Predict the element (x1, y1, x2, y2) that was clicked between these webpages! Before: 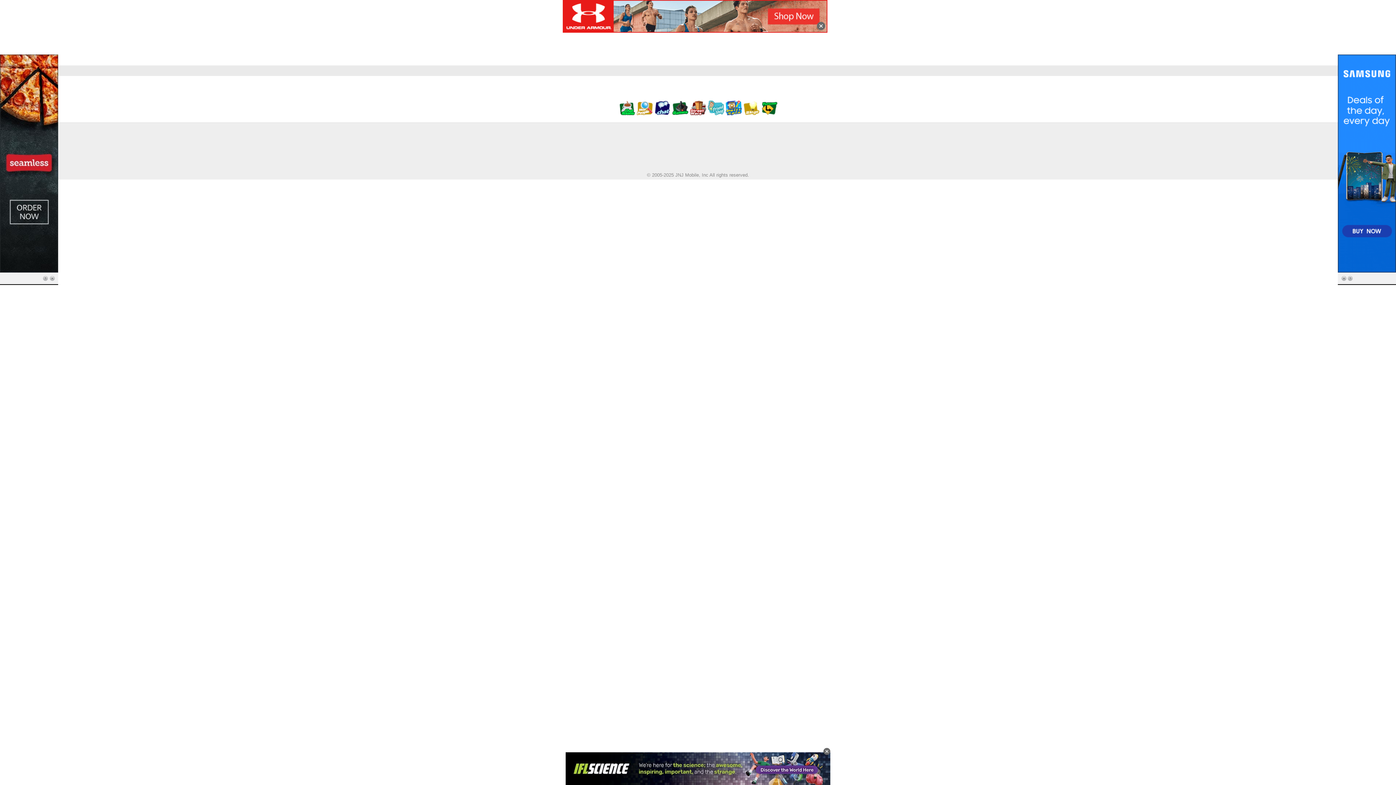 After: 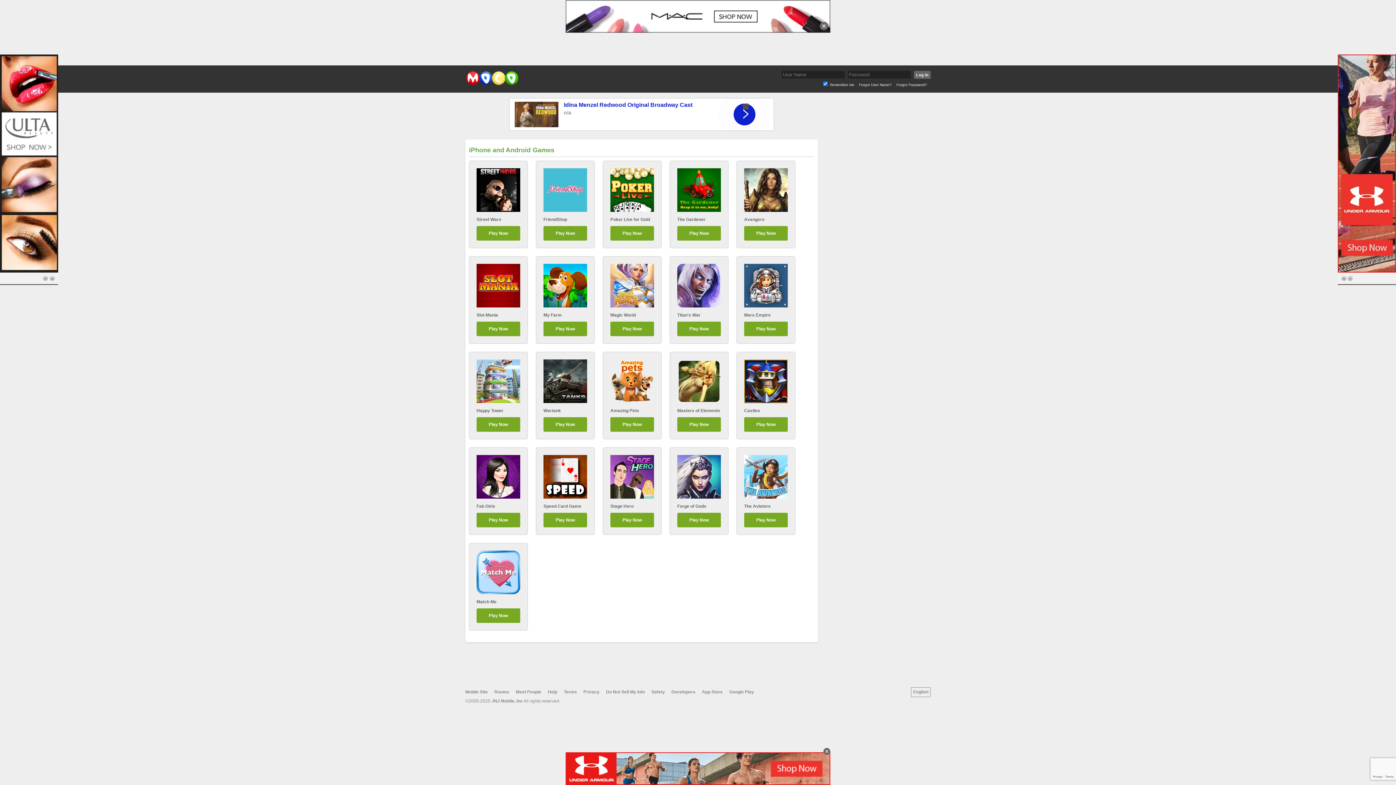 Action: bbox: (707, 110, 724, 116)